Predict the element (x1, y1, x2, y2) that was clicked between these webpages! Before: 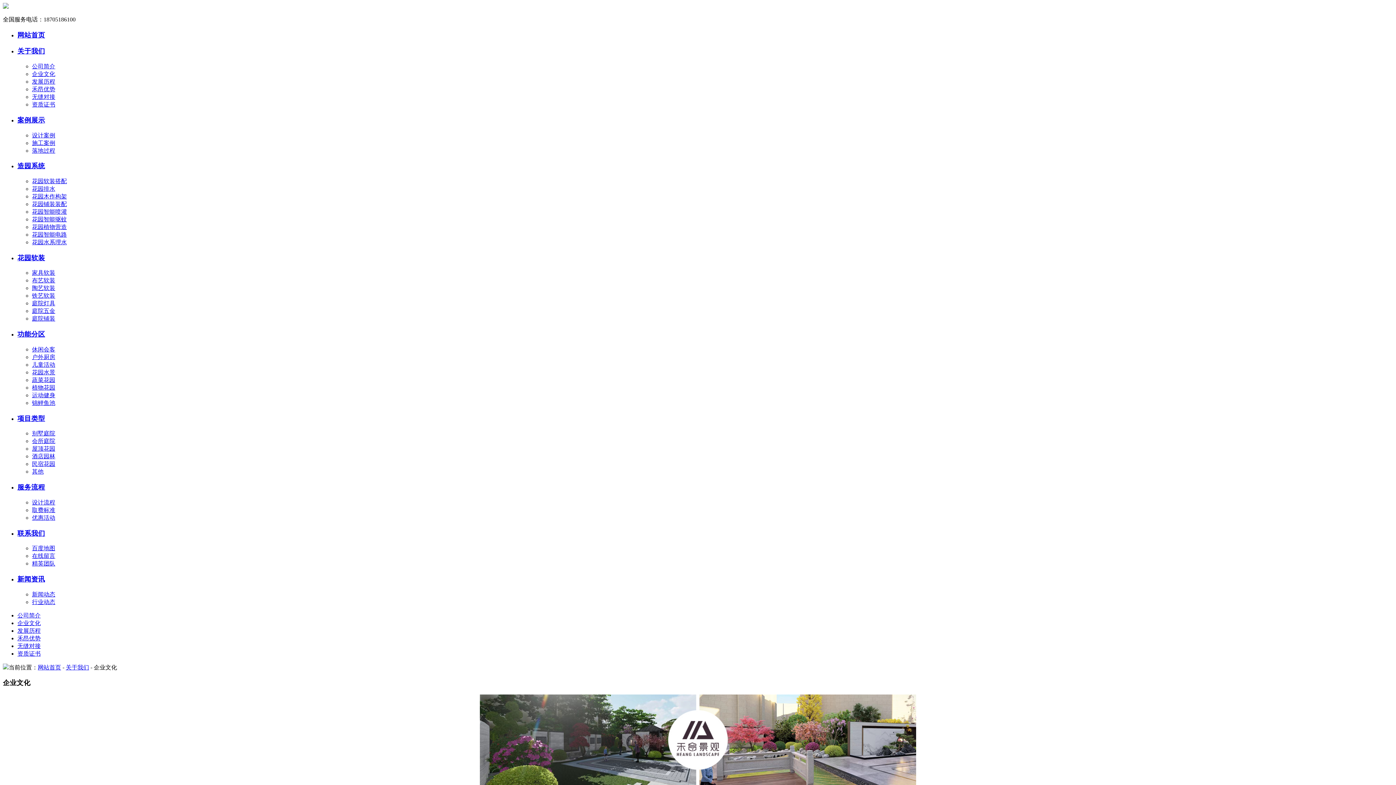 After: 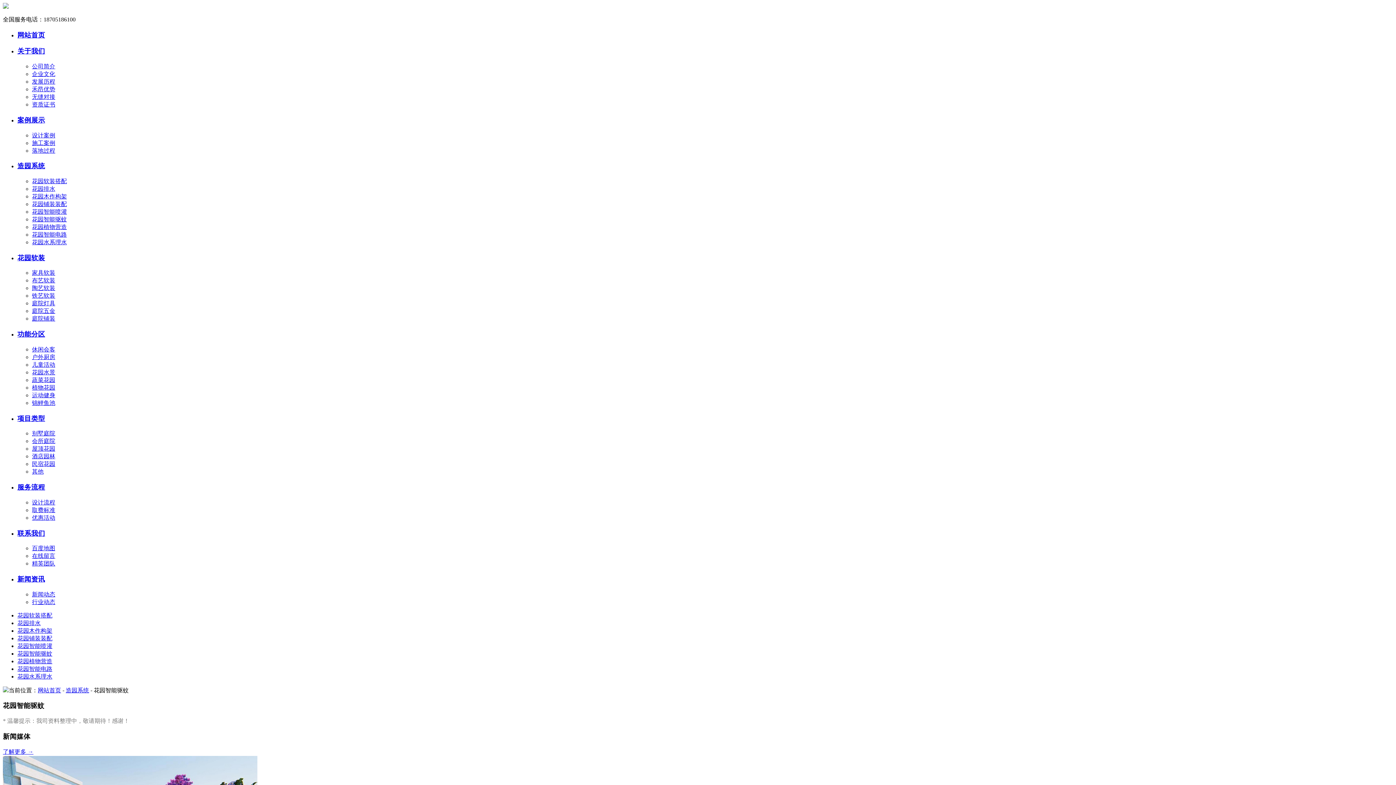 Action: label: 花园智能驱蚊 bbox: (32, 216, 66, 222)